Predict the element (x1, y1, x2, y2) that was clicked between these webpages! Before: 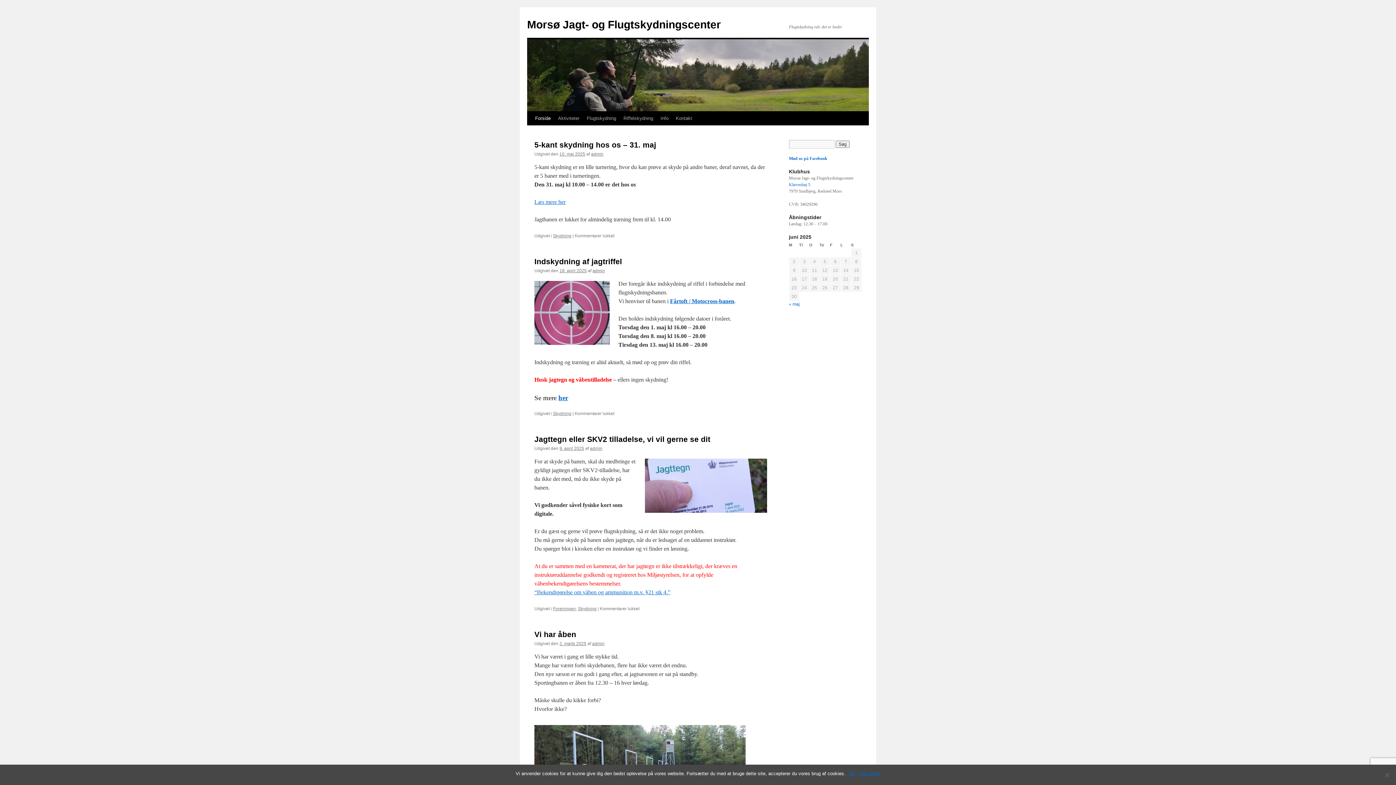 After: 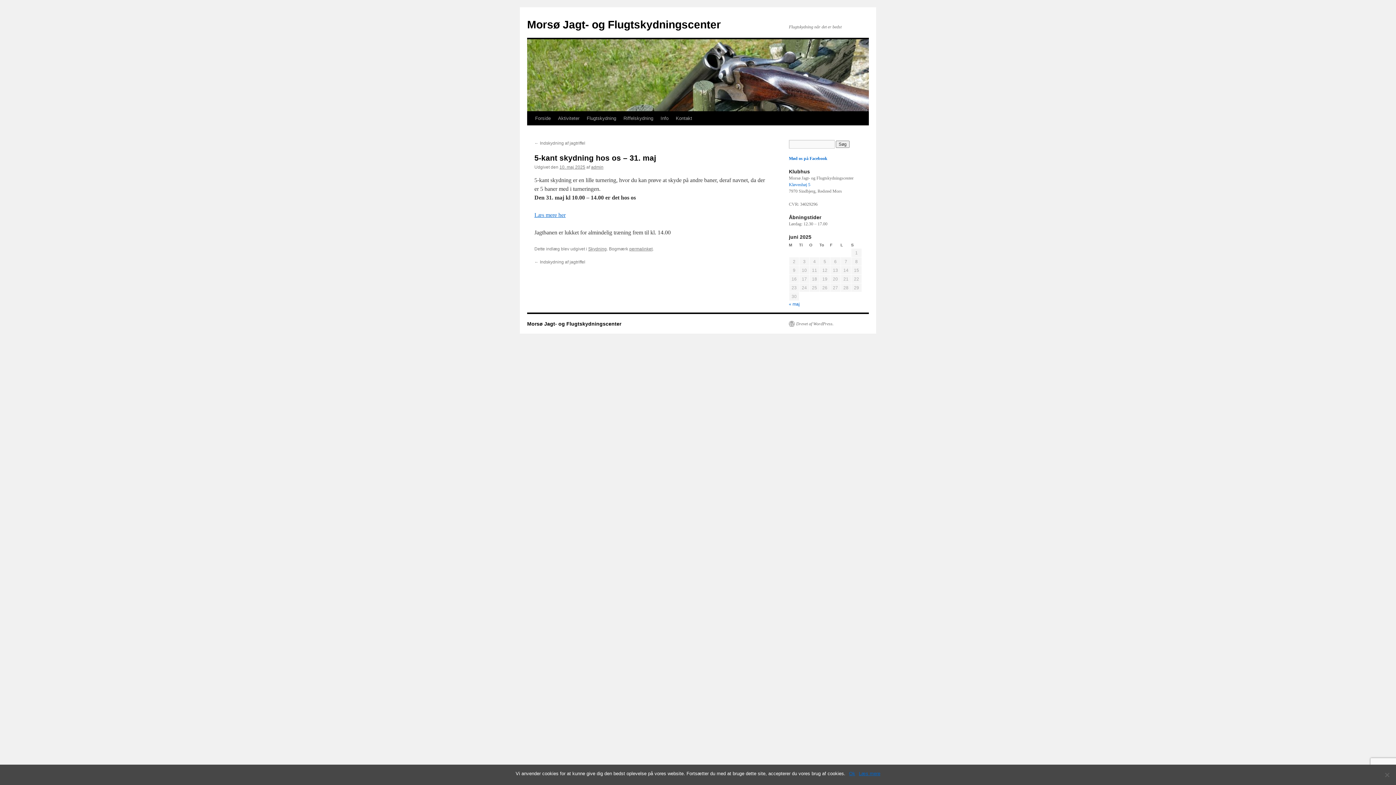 Action: bbox: (559, 151, 585, 156) label: 10. maj 2025